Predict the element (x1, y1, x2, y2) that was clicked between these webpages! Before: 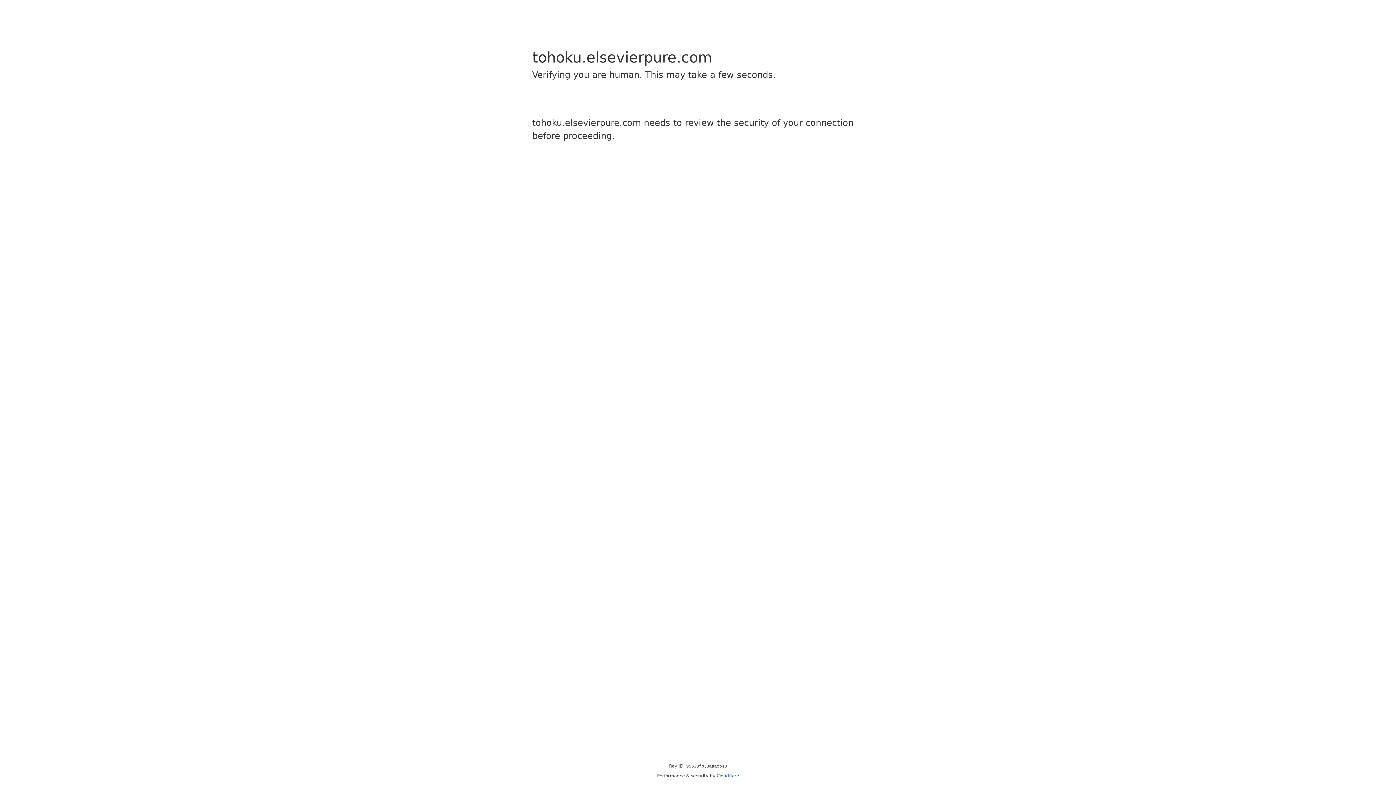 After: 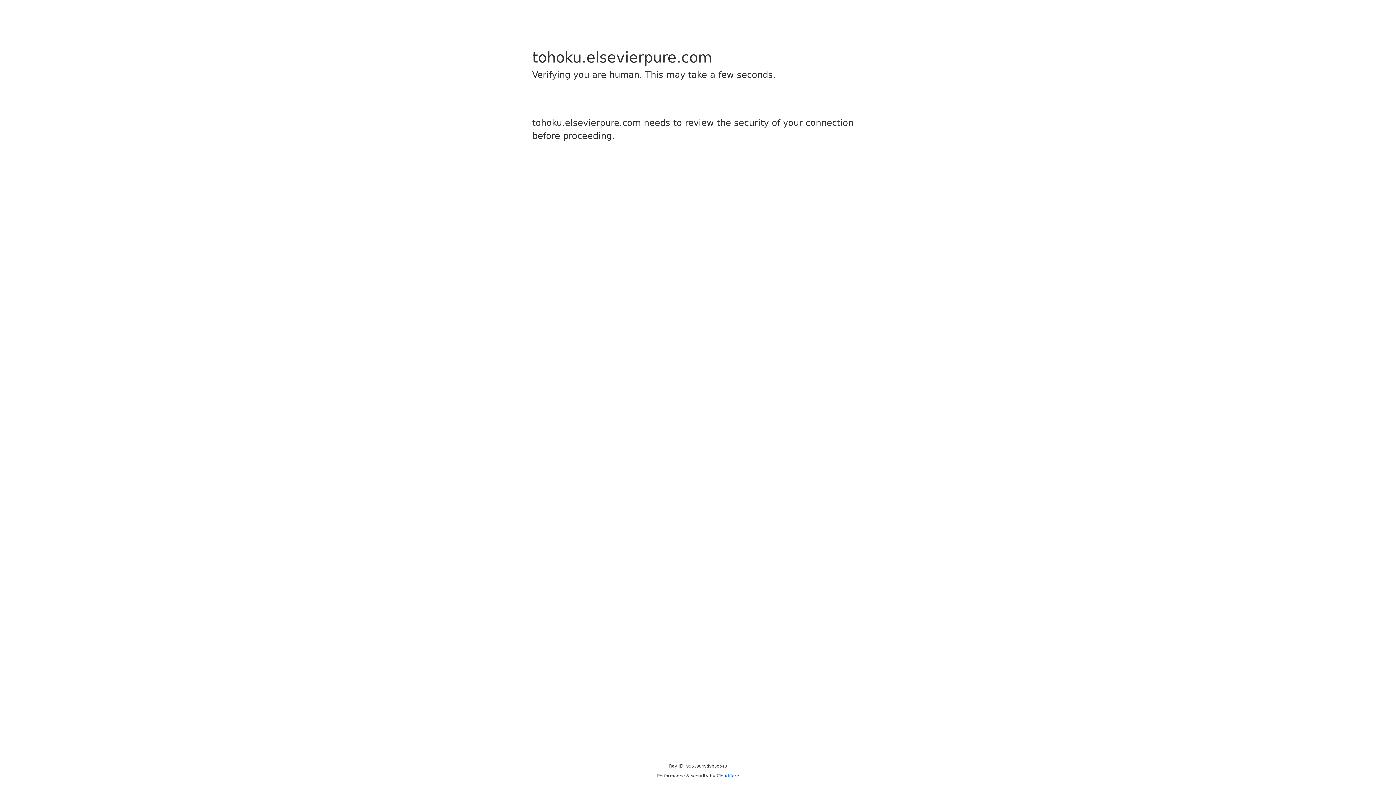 Action: bbox: (716, 773, 739, 778) label: Cloudflare